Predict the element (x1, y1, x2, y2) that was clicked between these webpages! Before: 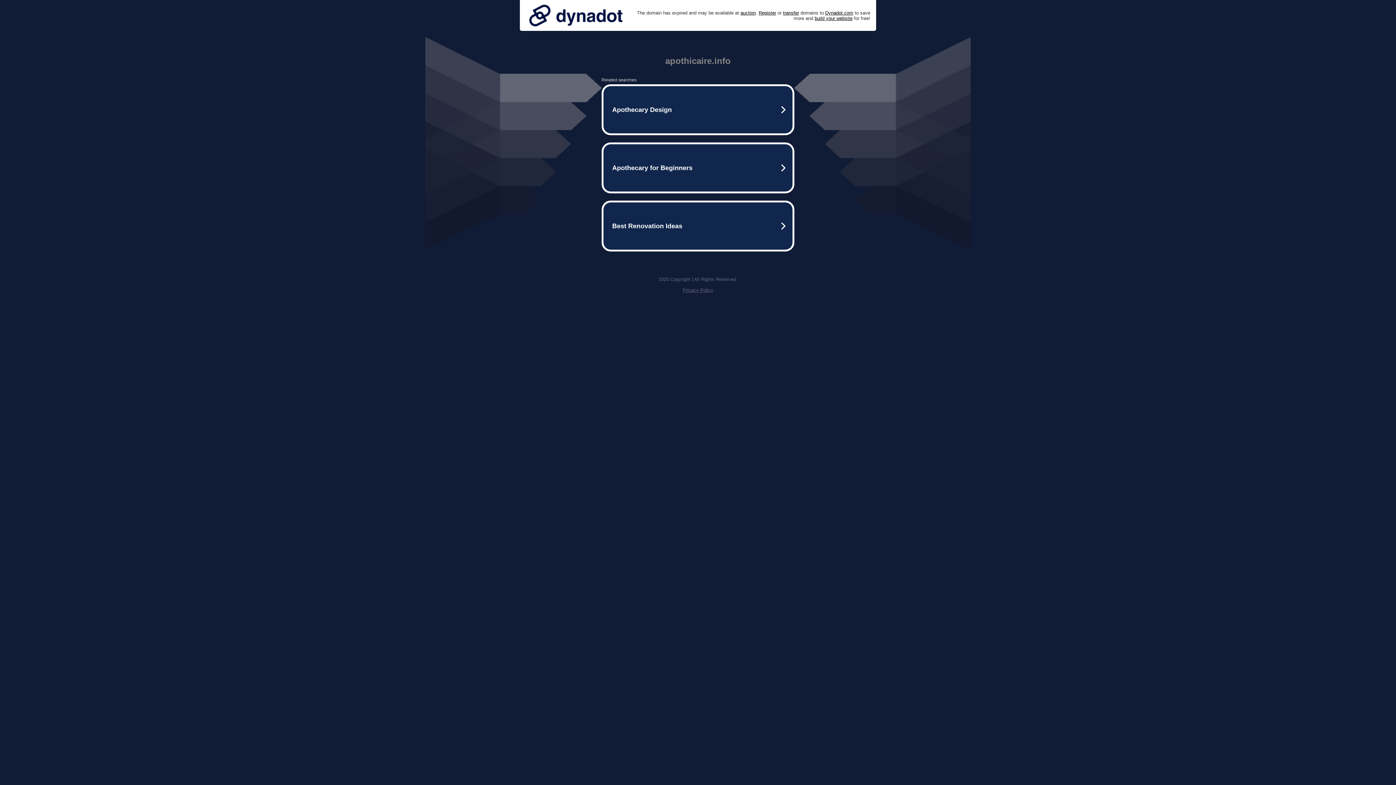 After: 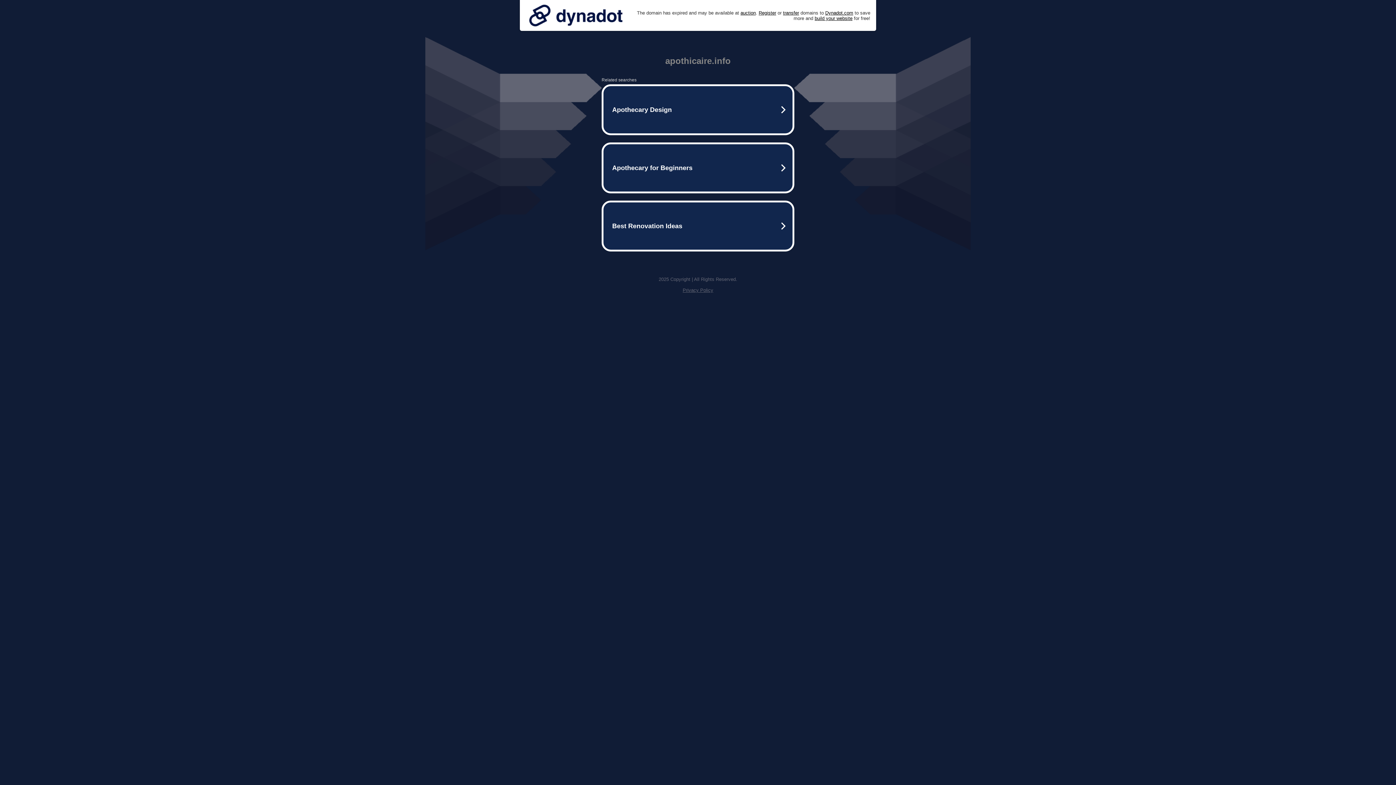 Action: bbox: (682, 287, 713, 293) label: Privacy Policy